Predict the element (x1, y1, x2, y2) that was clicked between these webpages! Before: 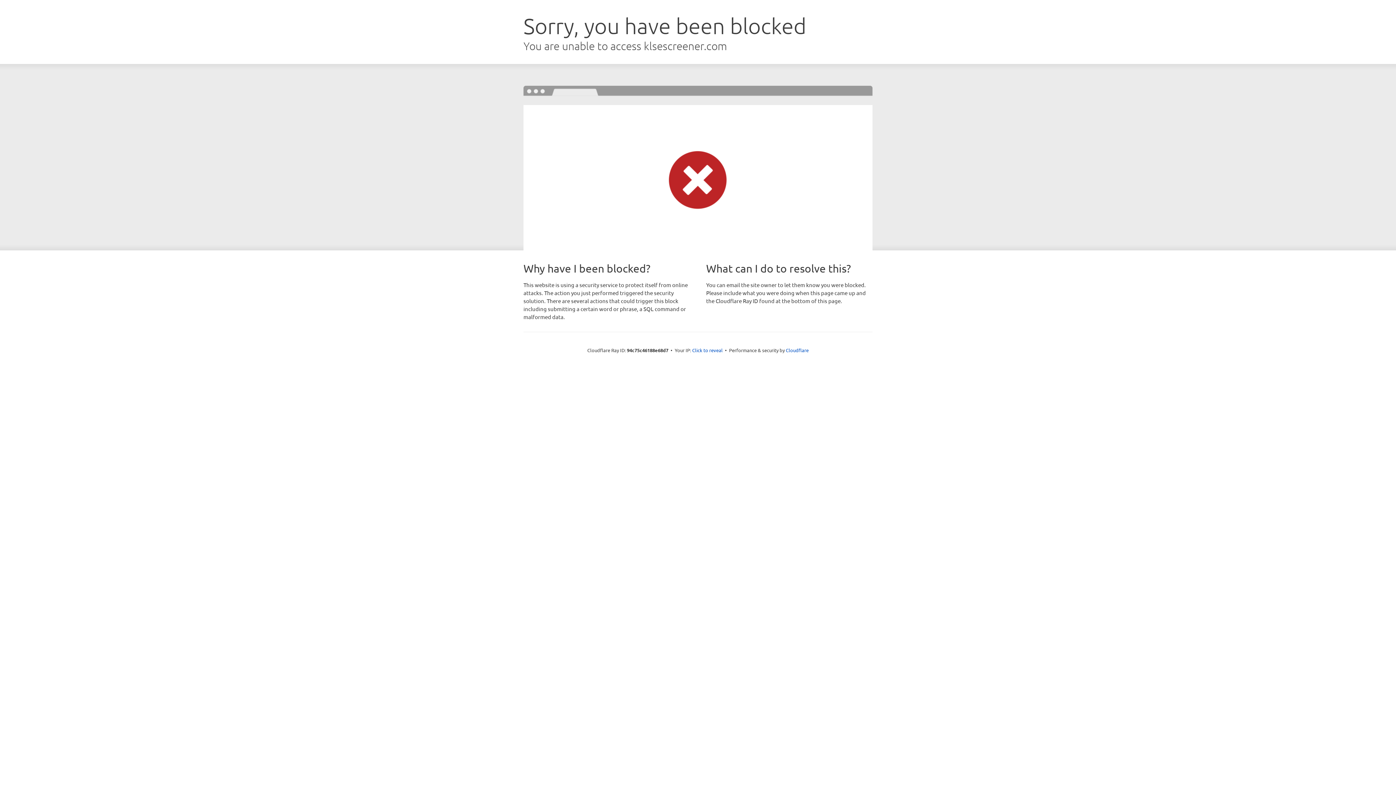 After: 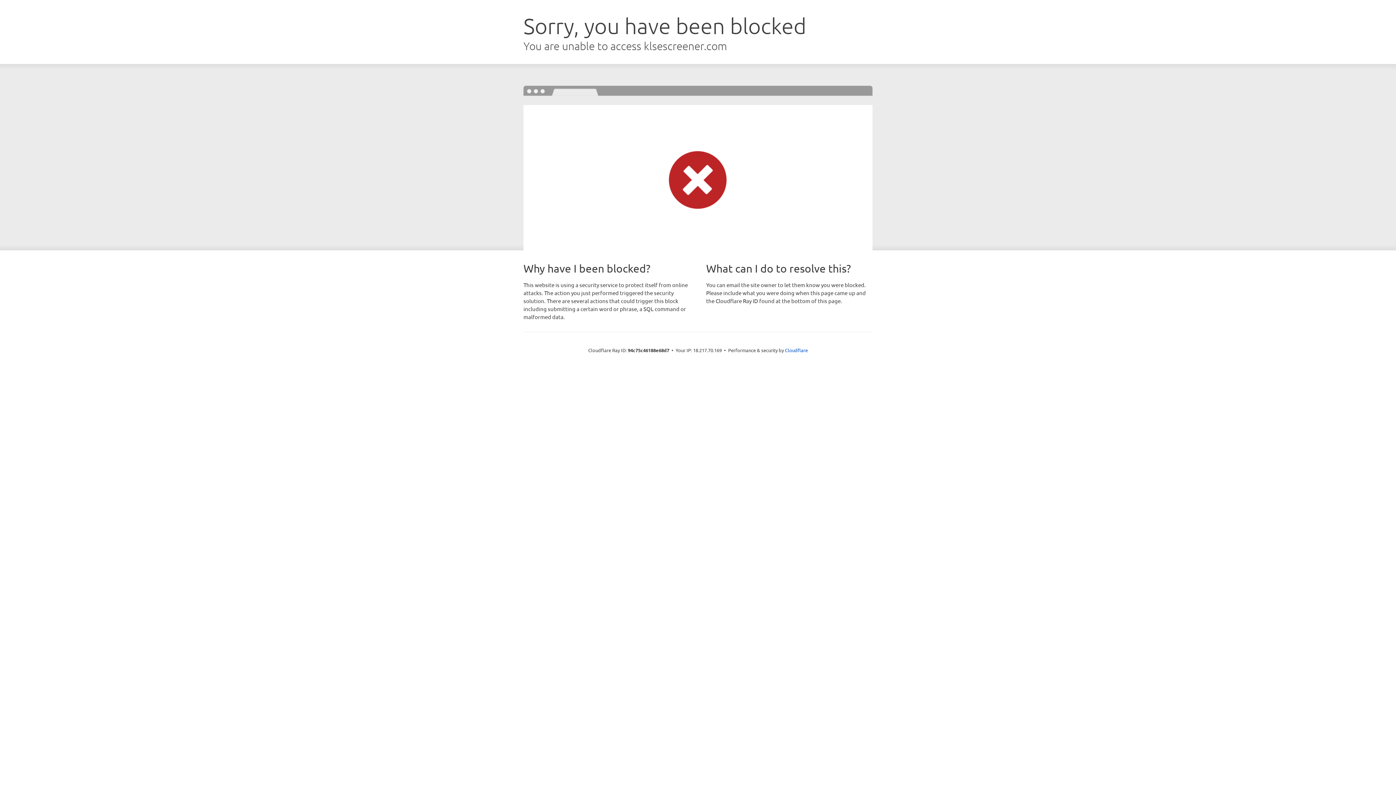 Action: bbox: (692, 346, 722, 353) label: Click to reveal